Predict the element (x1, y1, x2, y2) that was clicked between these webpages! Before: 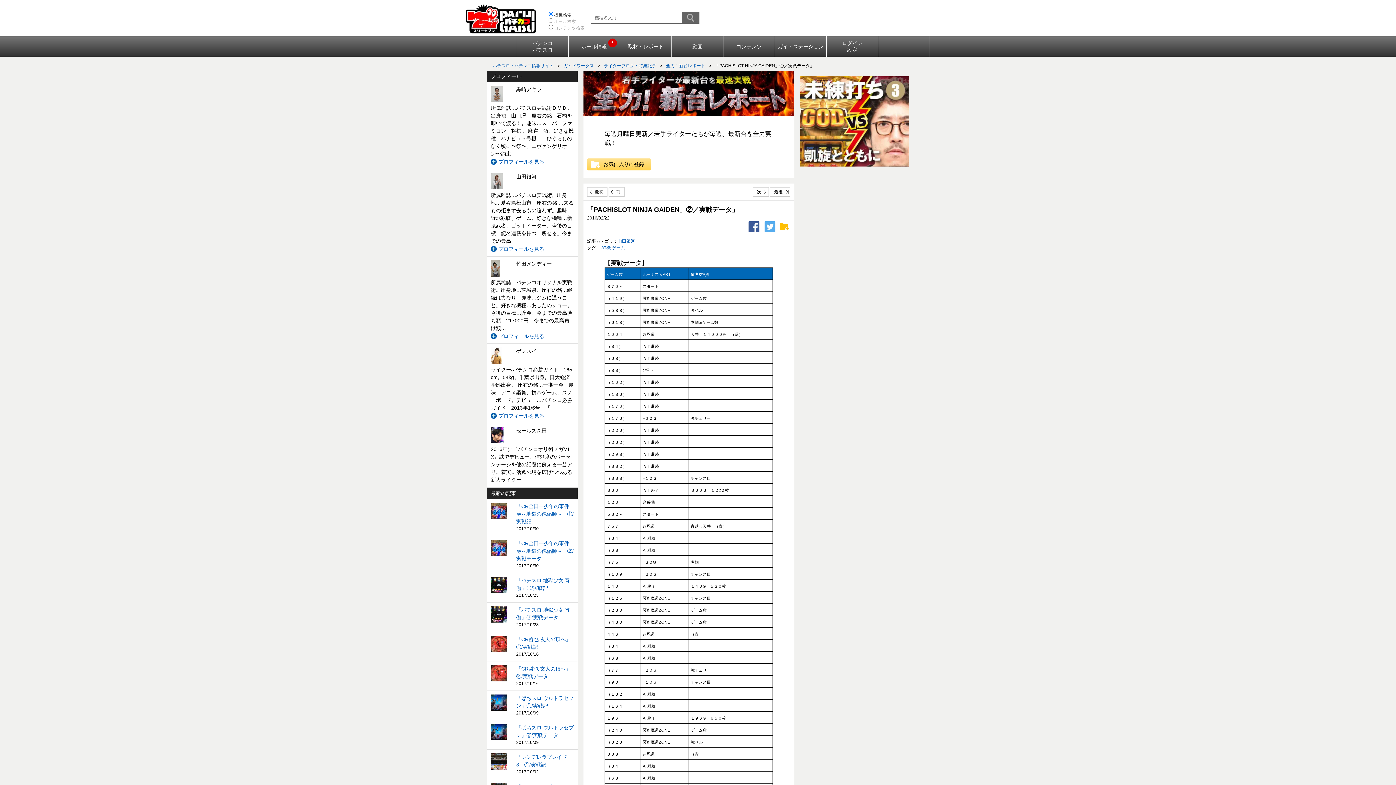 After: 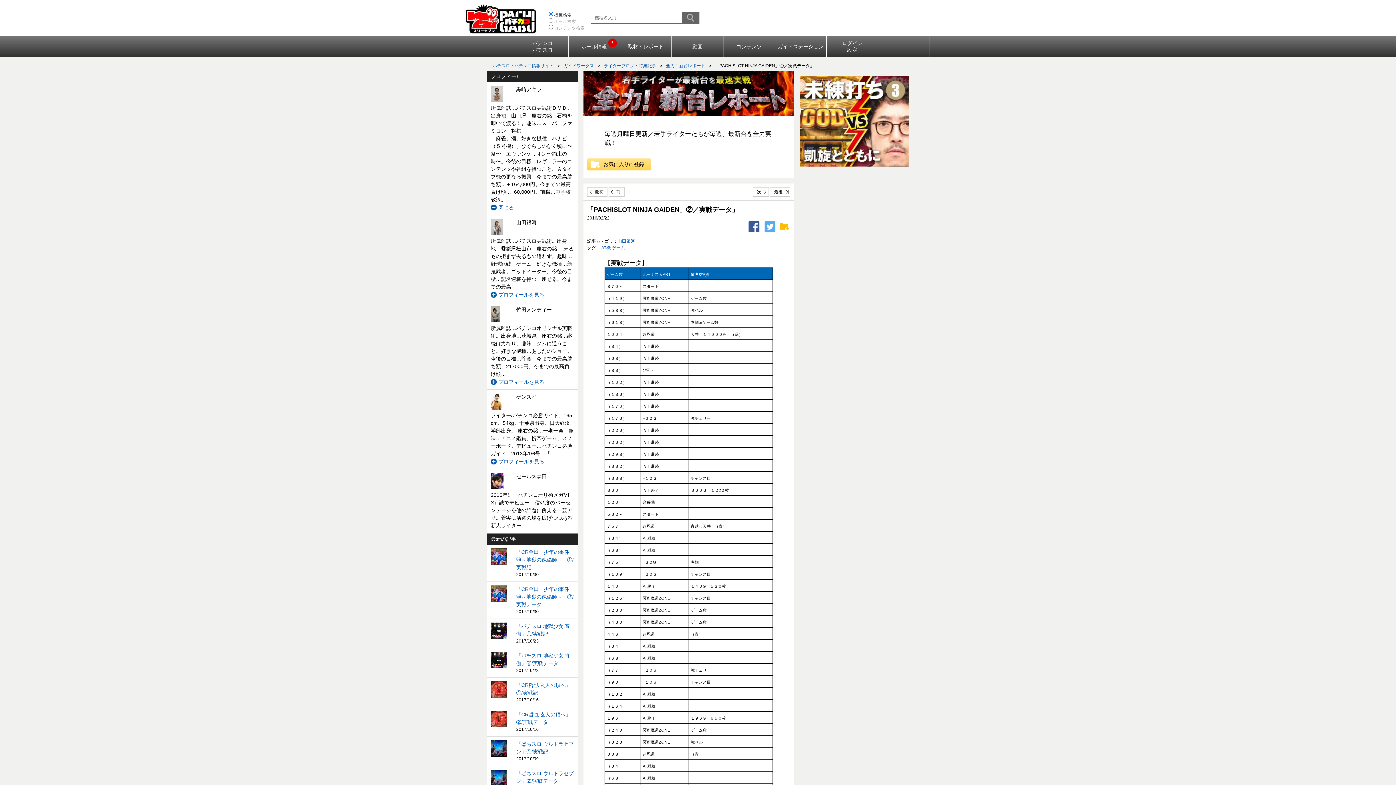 Action: label: プロフィールを見る bbox: (490, 157, 544, 165)